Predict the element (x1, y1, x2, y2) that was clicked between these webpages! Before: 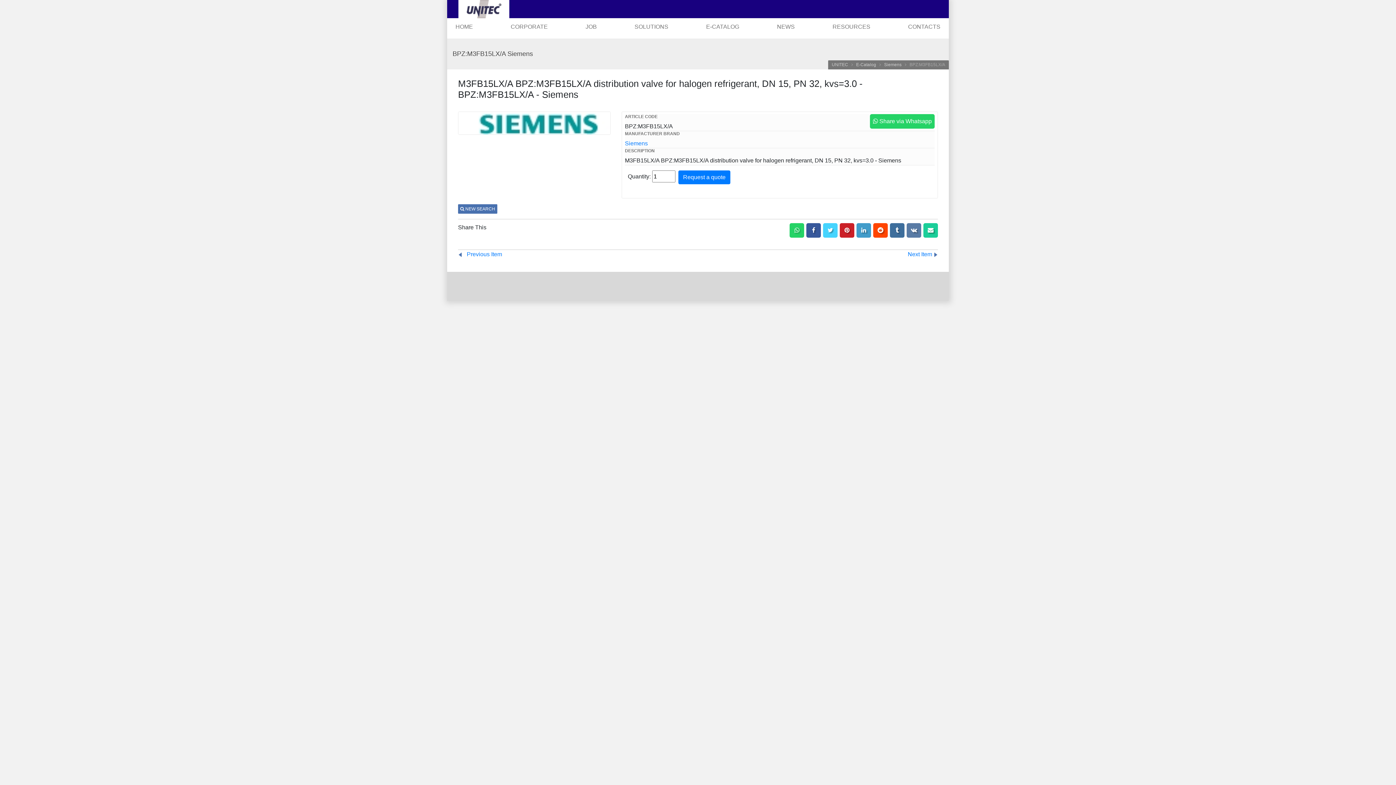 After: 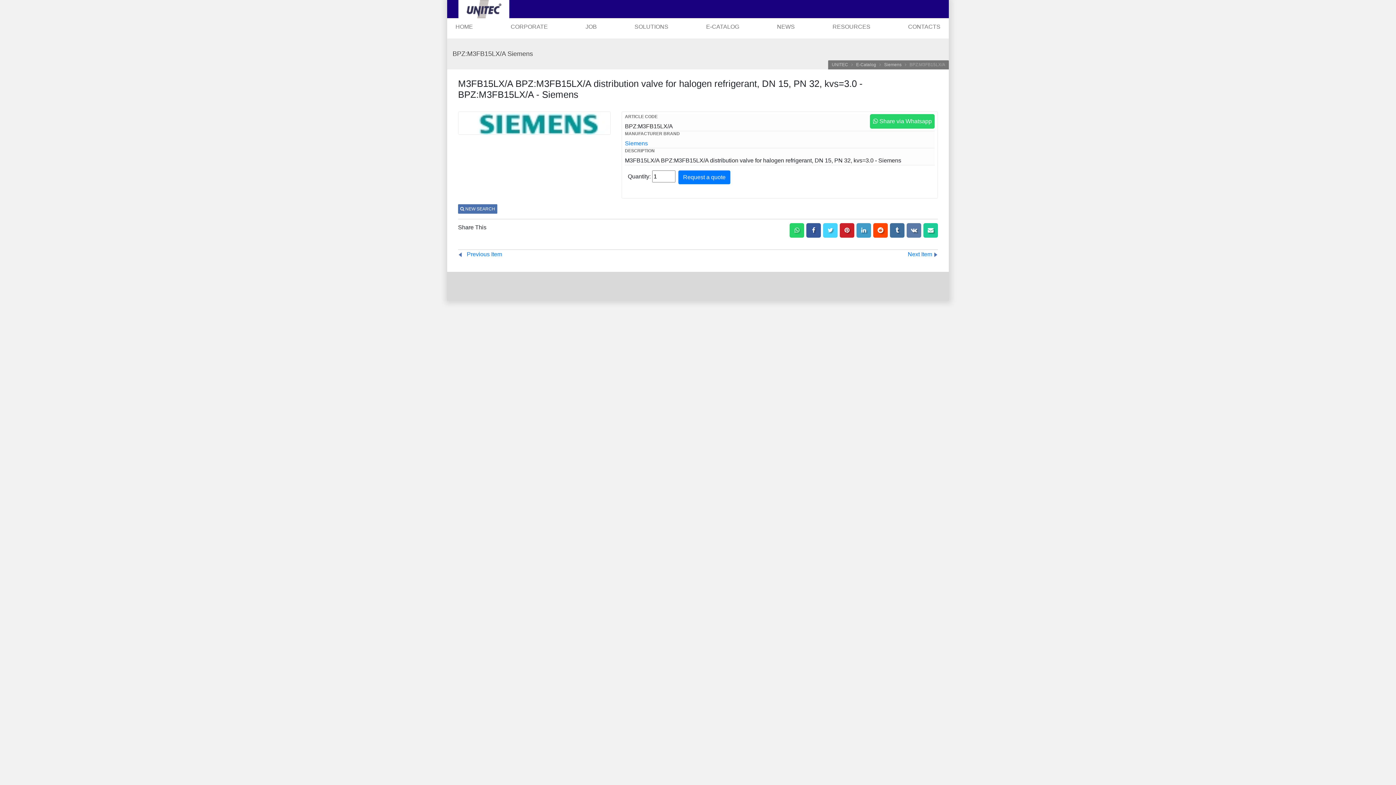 Action: bbox: (856, 223, 871, 237)